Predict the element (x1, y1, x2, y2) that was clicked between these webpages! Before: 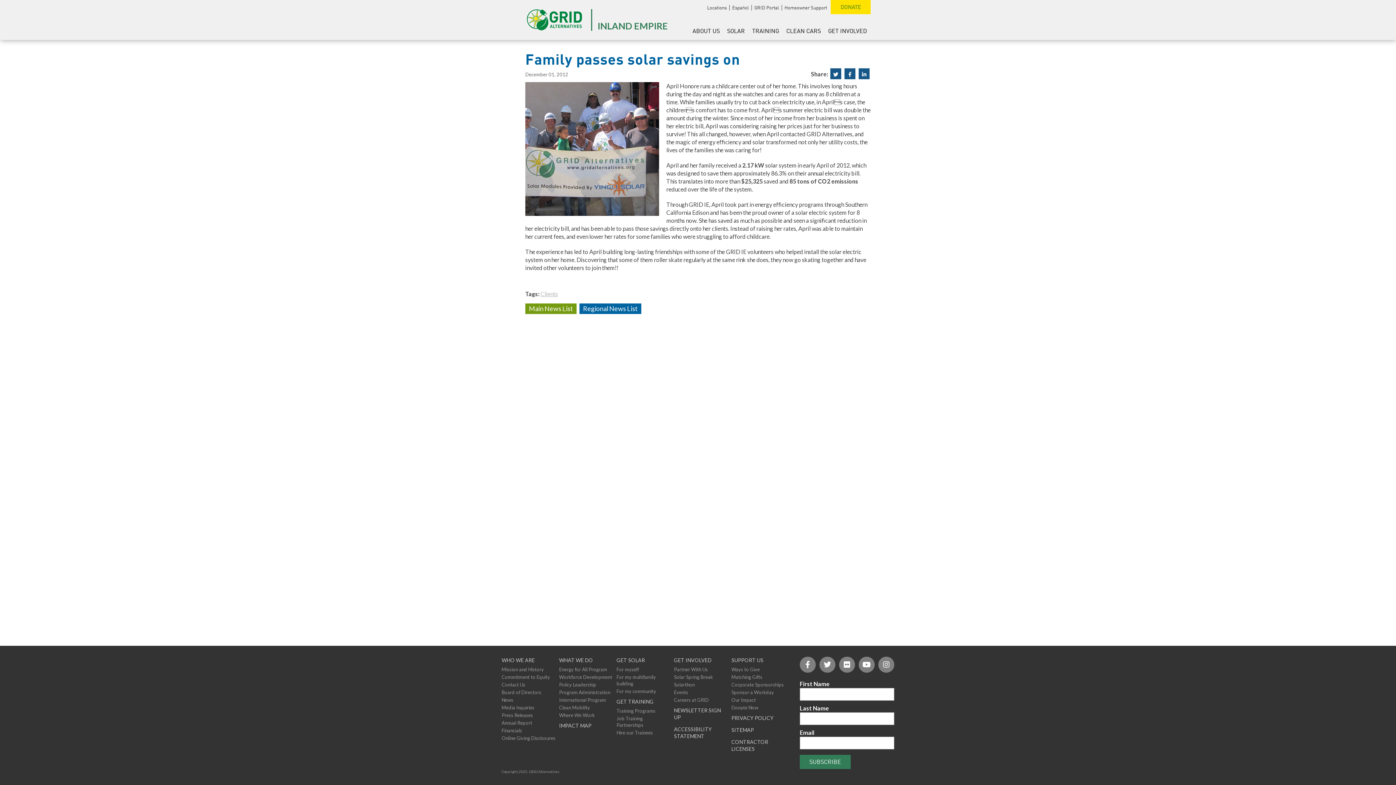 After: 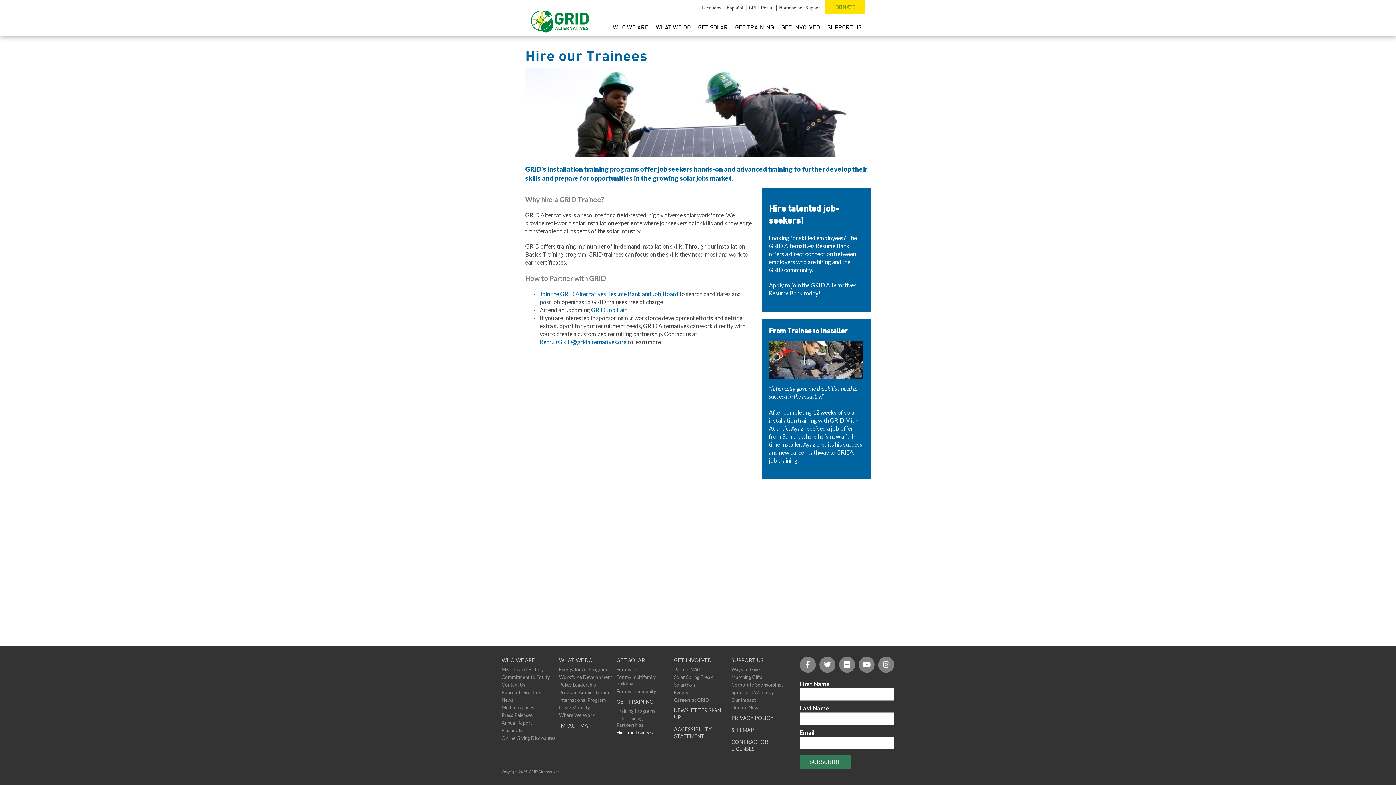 Action: label: Hire our Trainees bbox: (616, 729, 653, 736)